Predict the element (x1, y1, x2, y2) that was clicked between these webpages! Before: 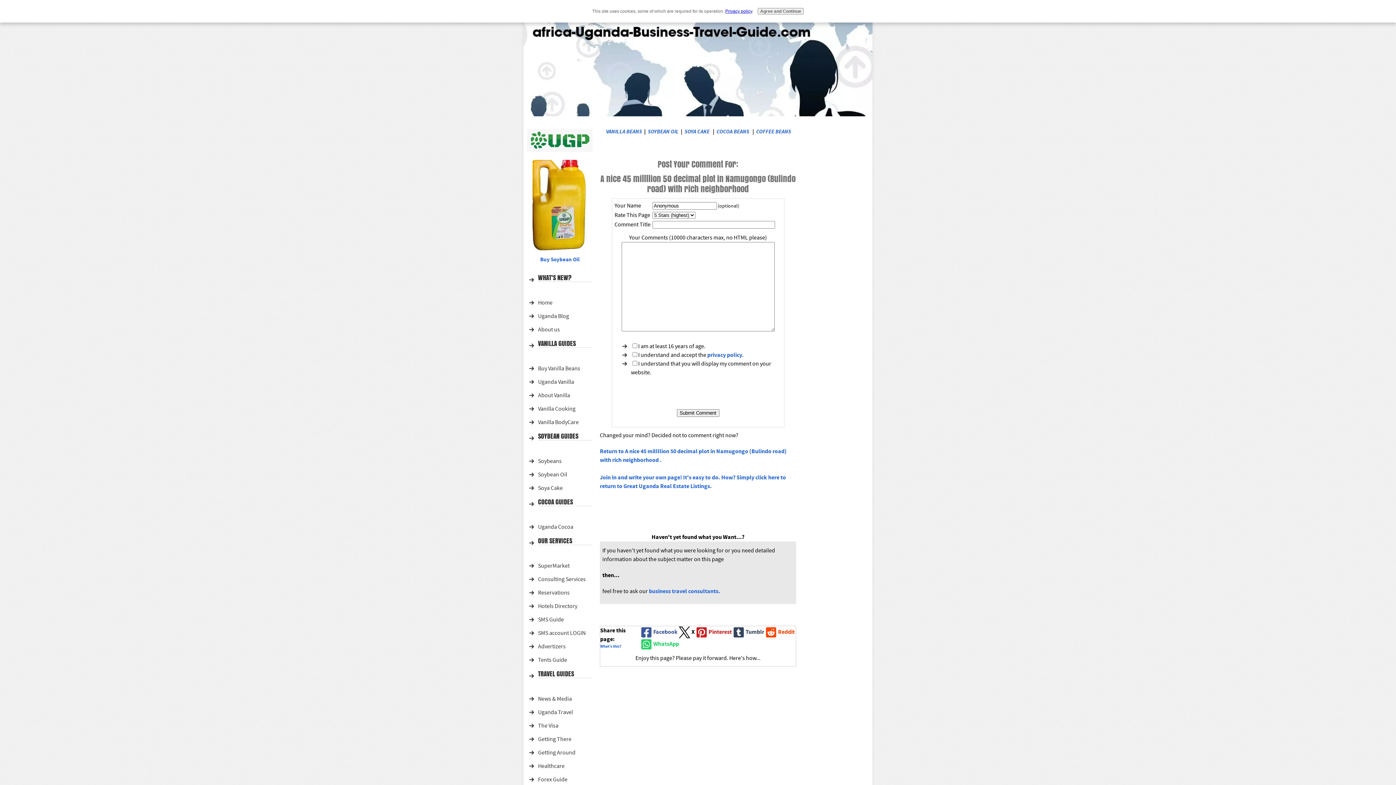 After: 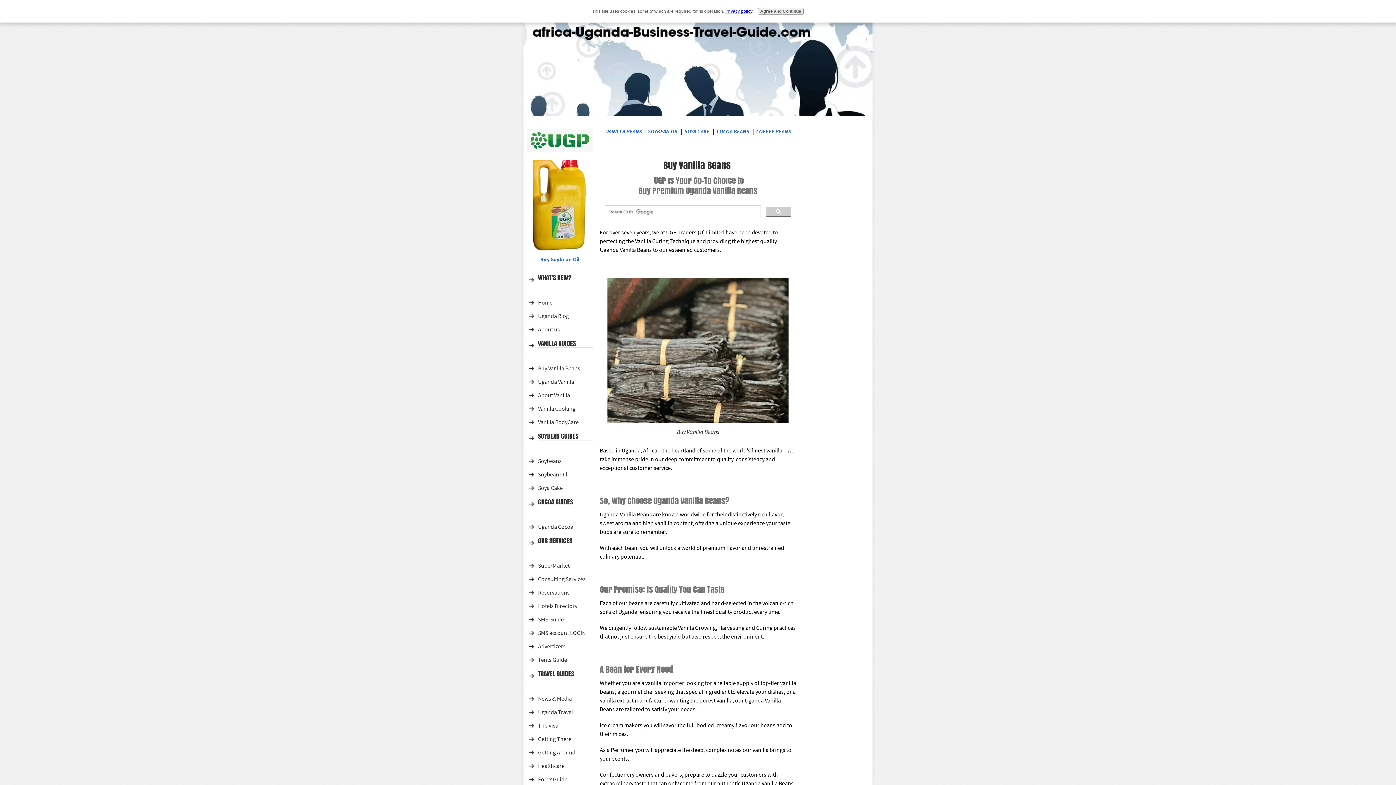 Action: label: Buy Vanilla Beans bbox: (538, 362, 592, 374)